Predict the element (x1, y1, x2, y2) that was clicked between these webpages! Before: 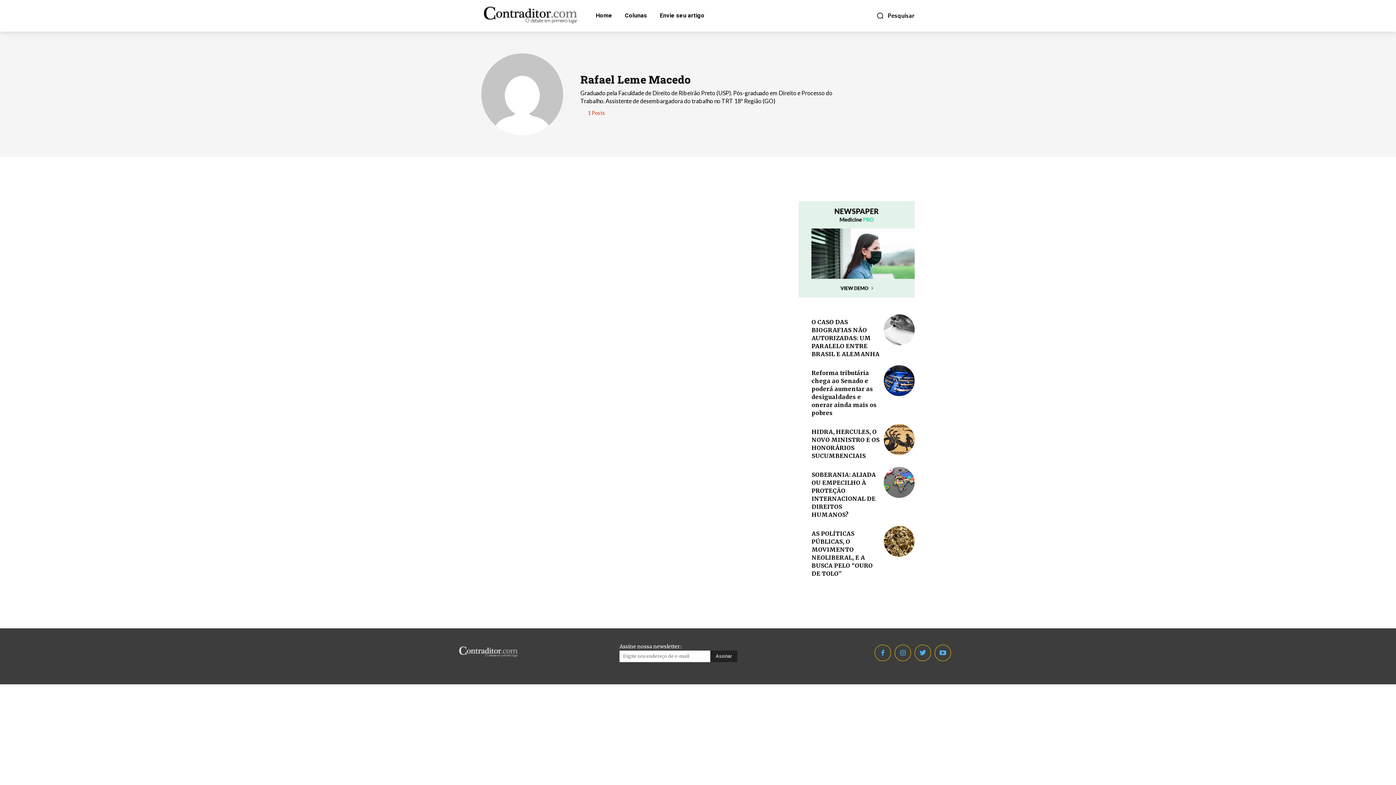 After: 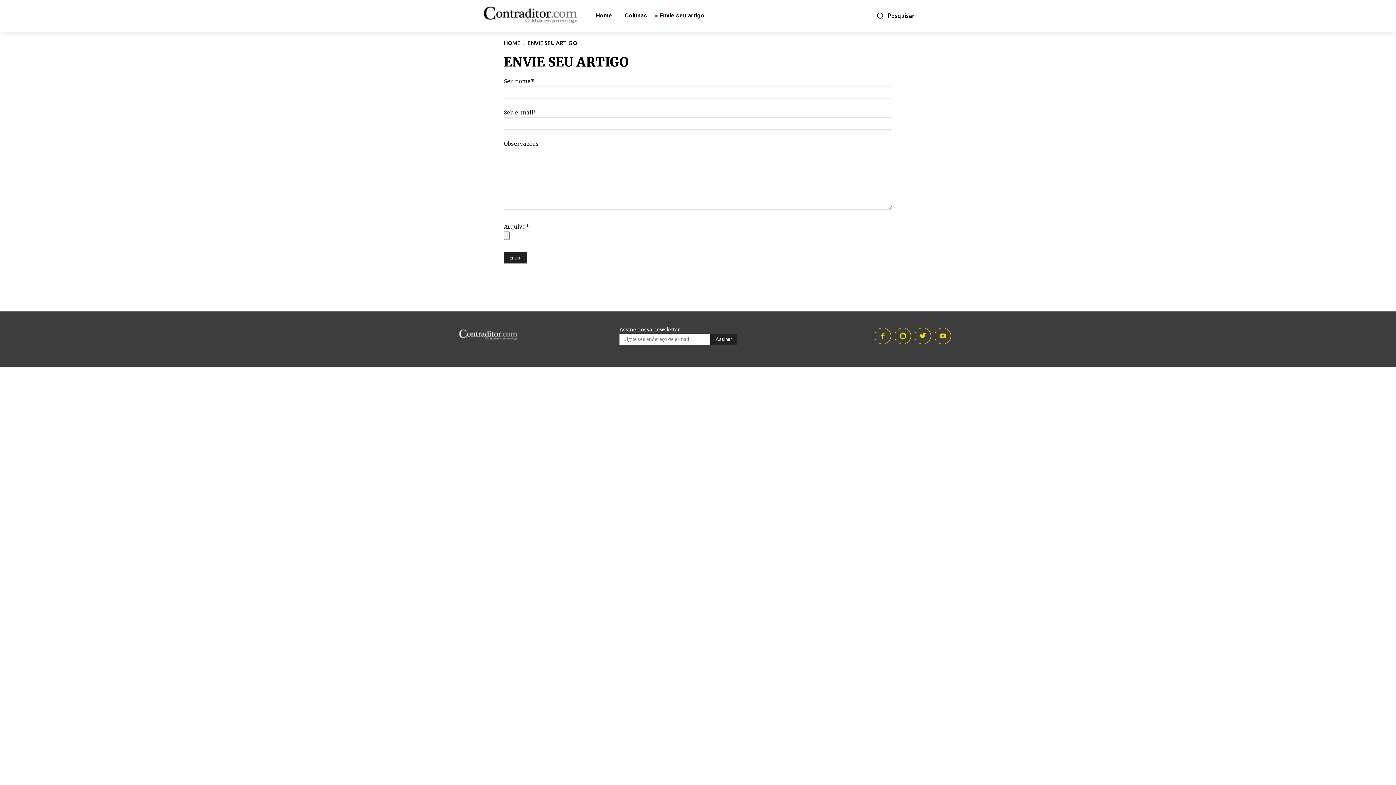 Action: bbox: (658, 1, 706, 30) label: Envie seu artigo